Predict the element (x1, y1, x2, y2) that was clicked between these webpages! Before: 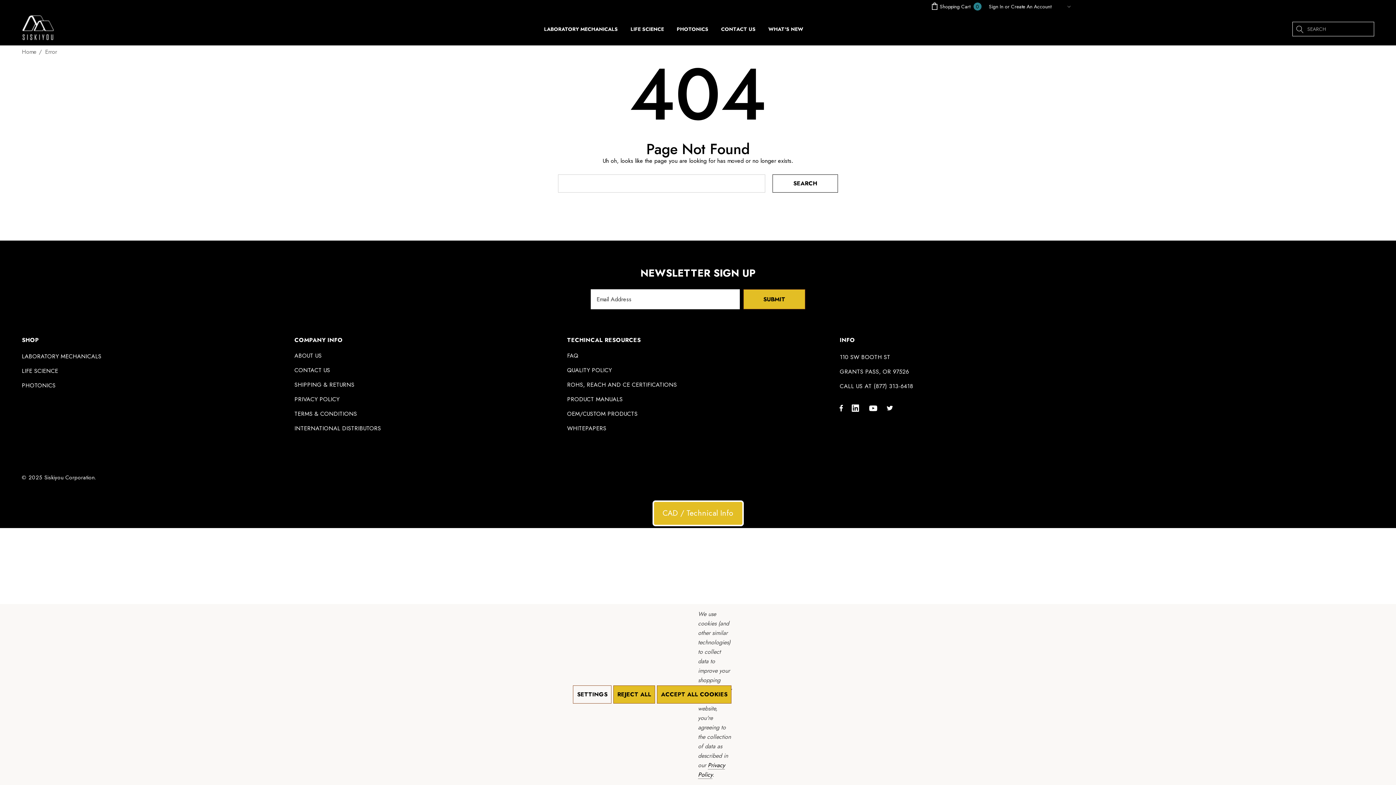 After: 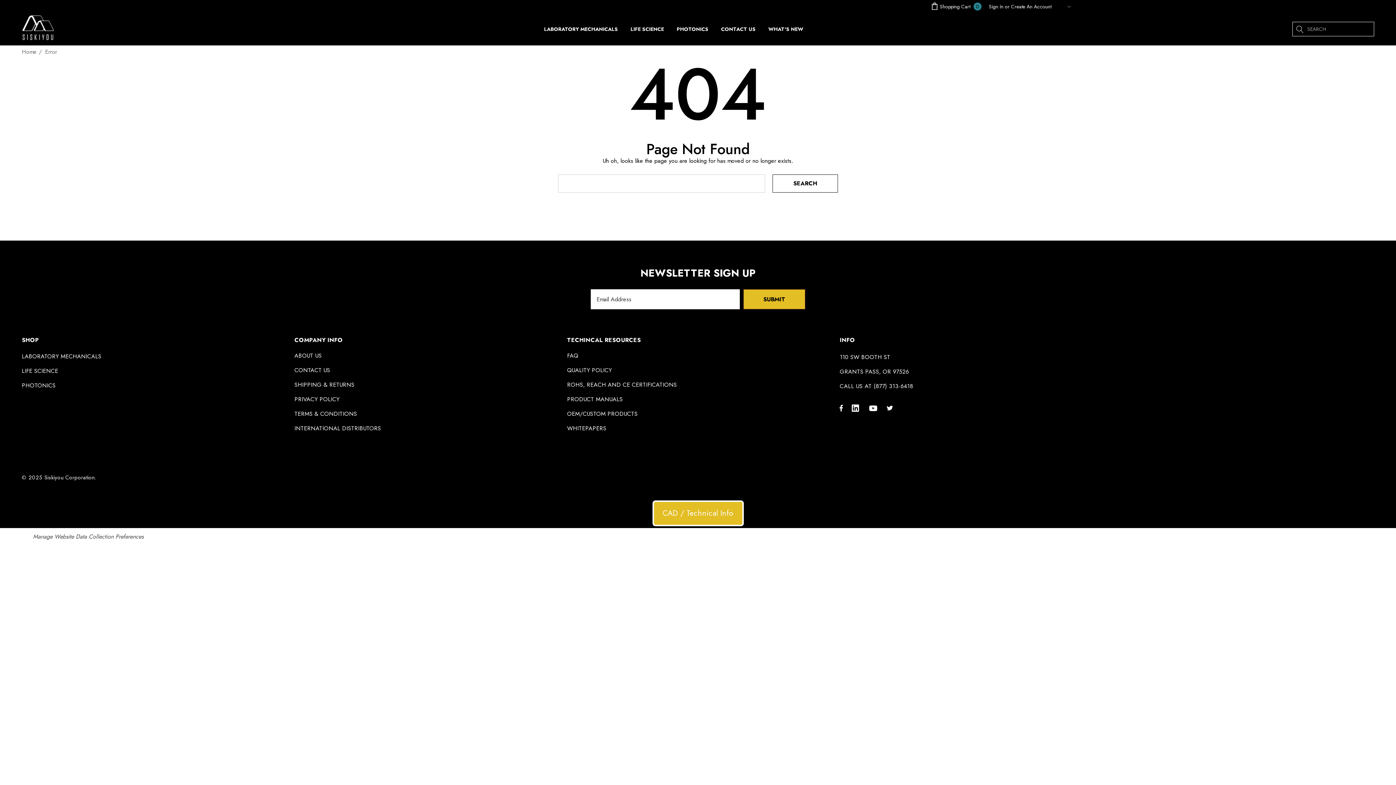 Action: label: REJECT ALL bbox: (613, 685, 655, 704)